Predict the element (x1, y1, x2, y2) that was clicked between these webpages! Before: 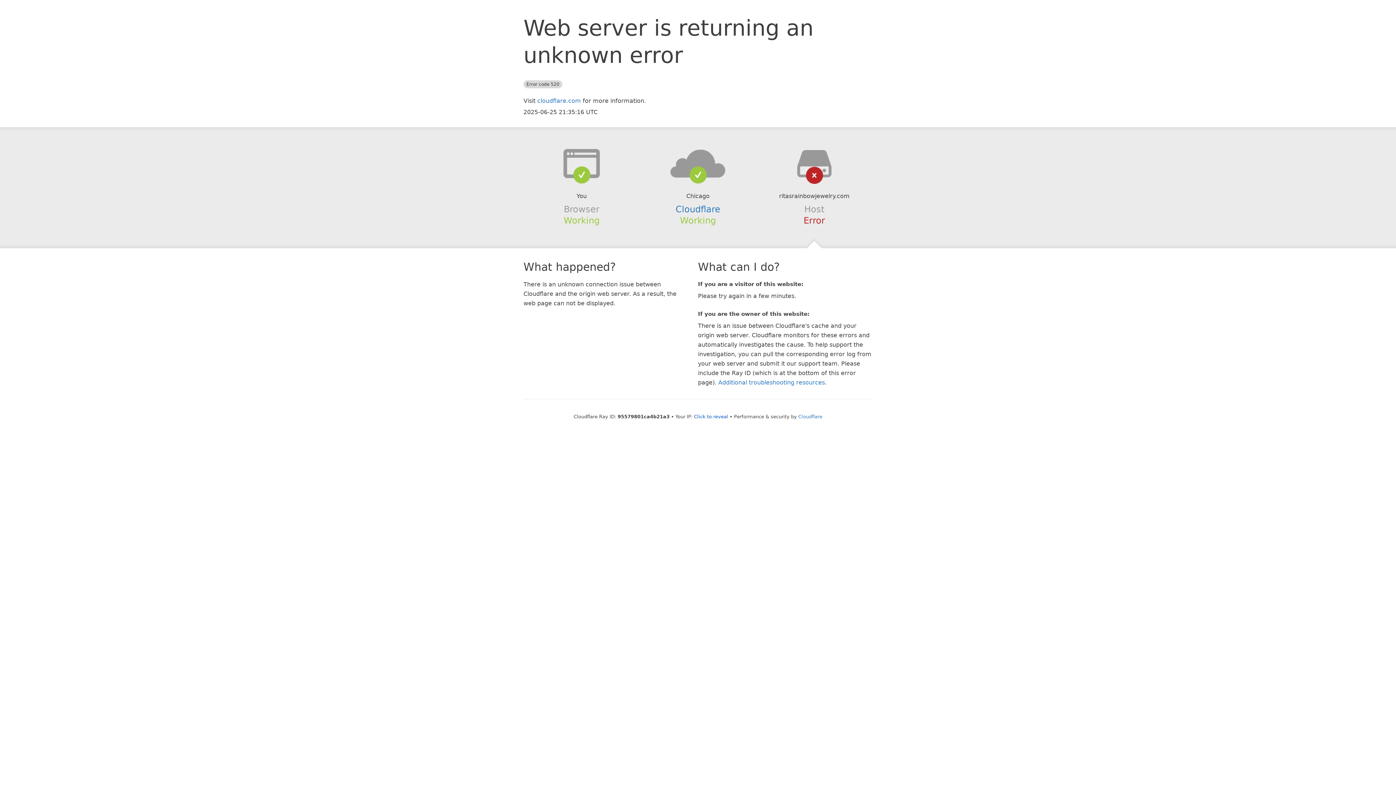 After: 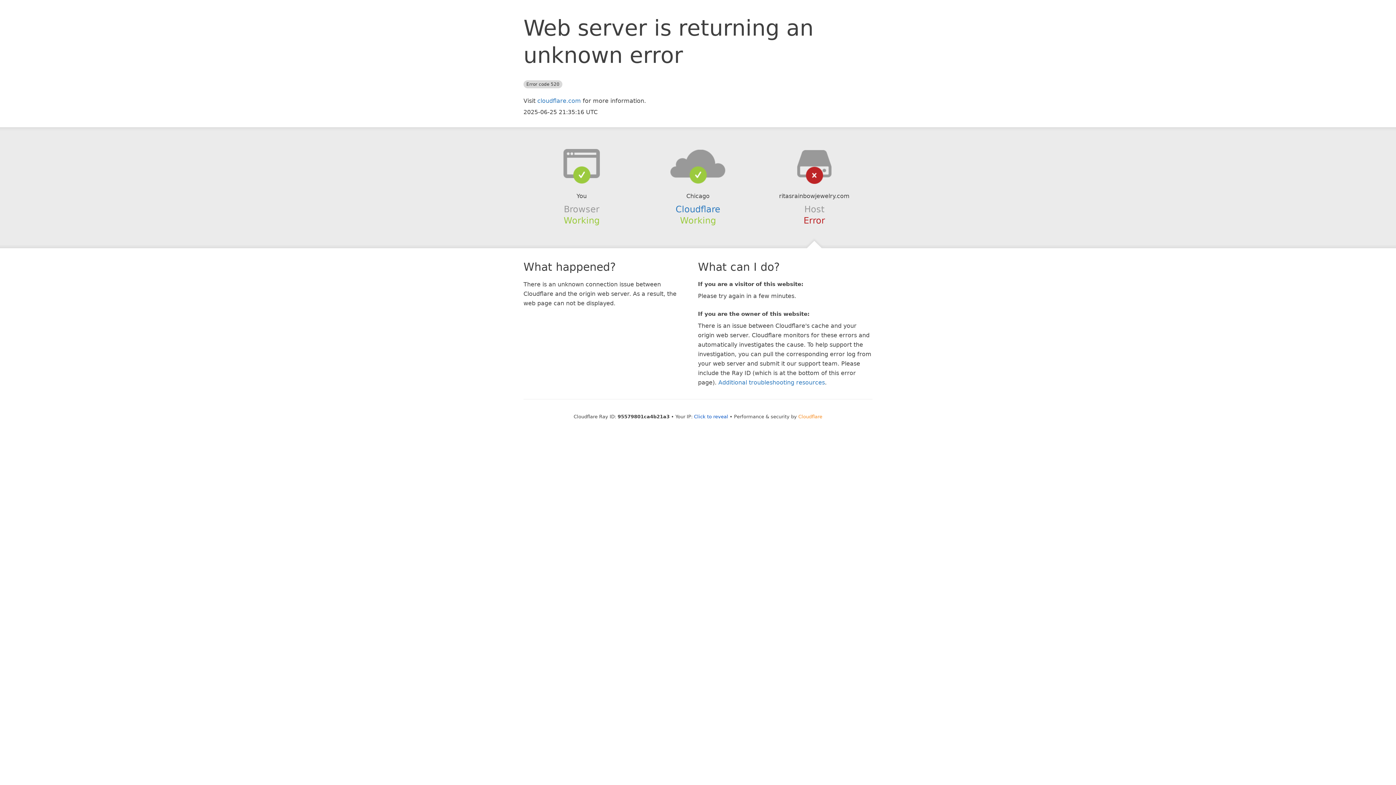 Action: bbox: (798, 414, 822, 419) label: Cloudflare